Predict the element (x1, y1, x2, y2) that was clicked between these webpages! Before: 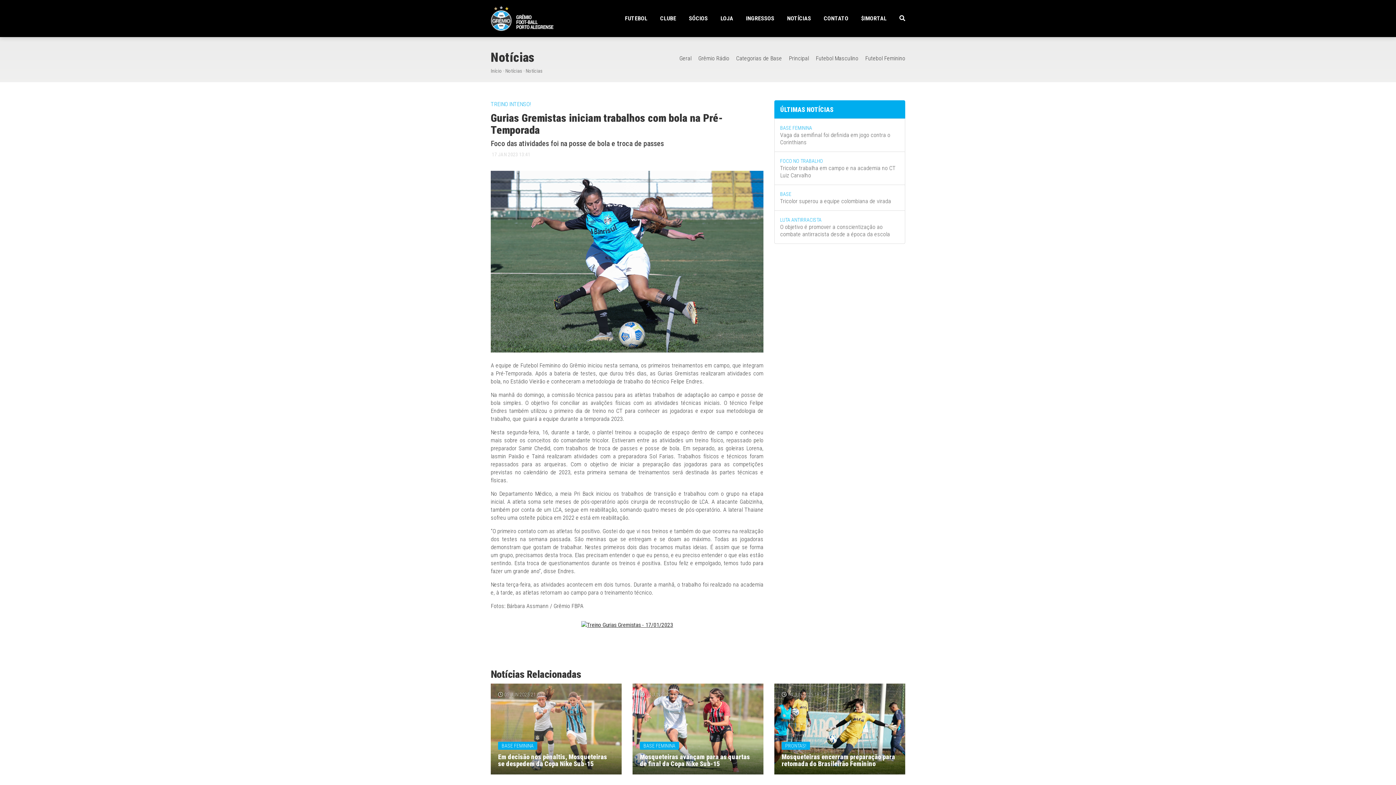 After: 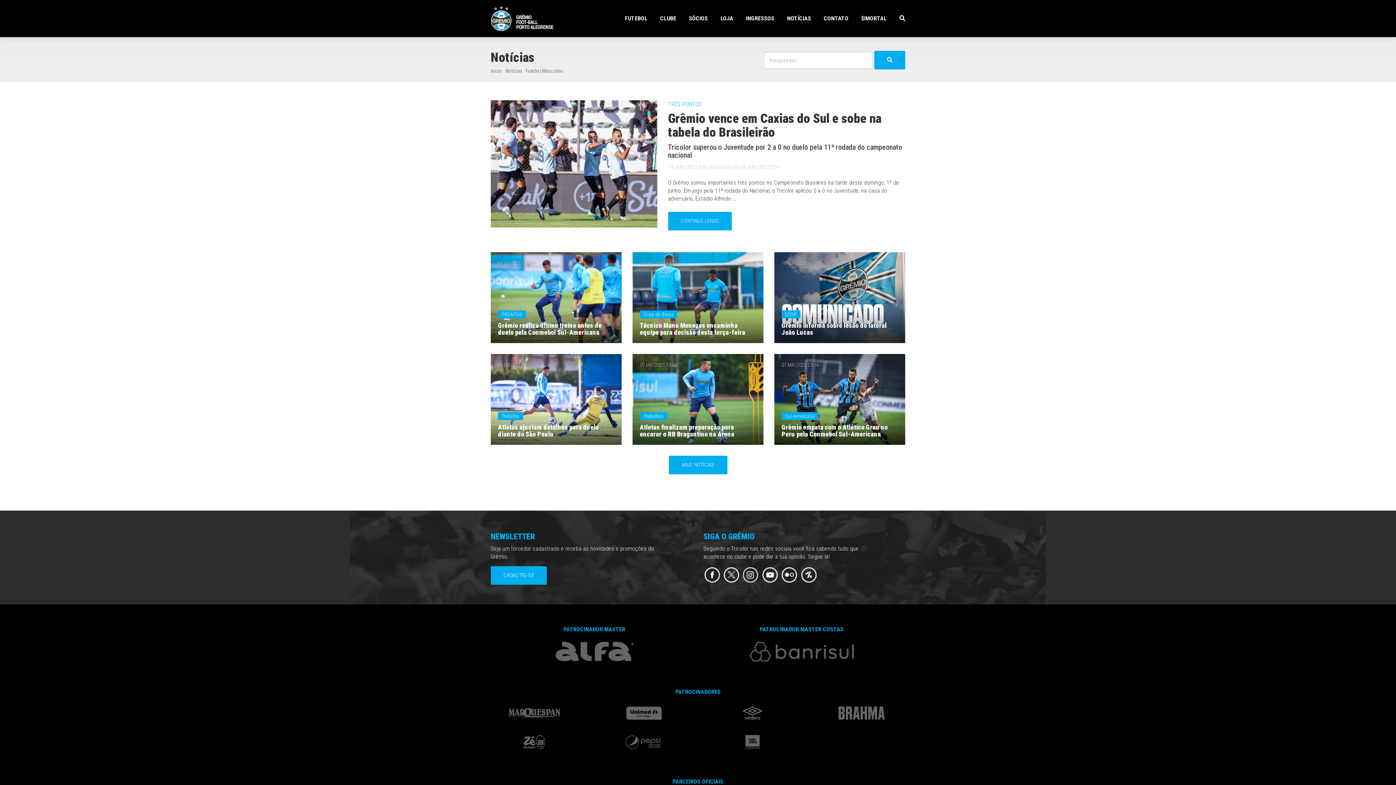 Action: label: Futebol Masculino bbox: (816, 54, 858, 61)